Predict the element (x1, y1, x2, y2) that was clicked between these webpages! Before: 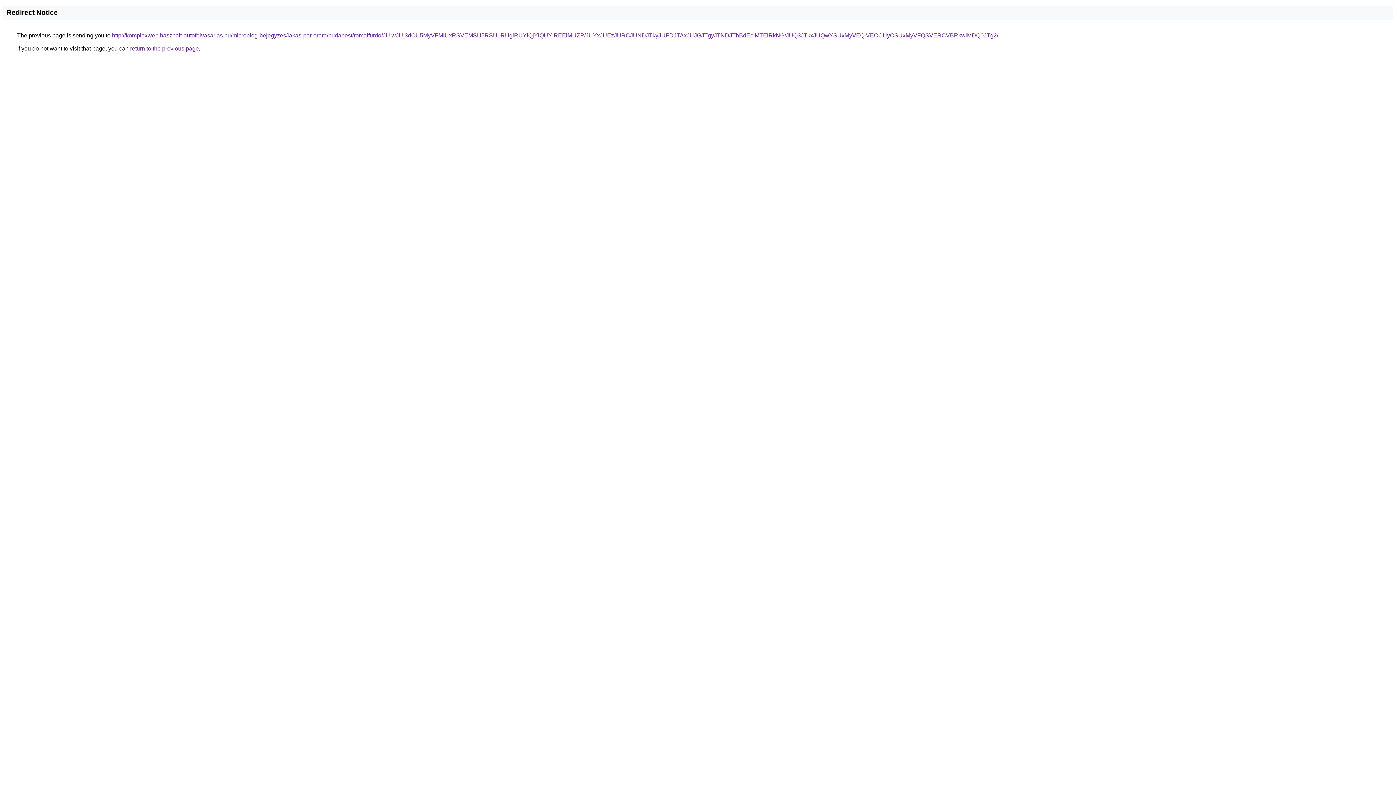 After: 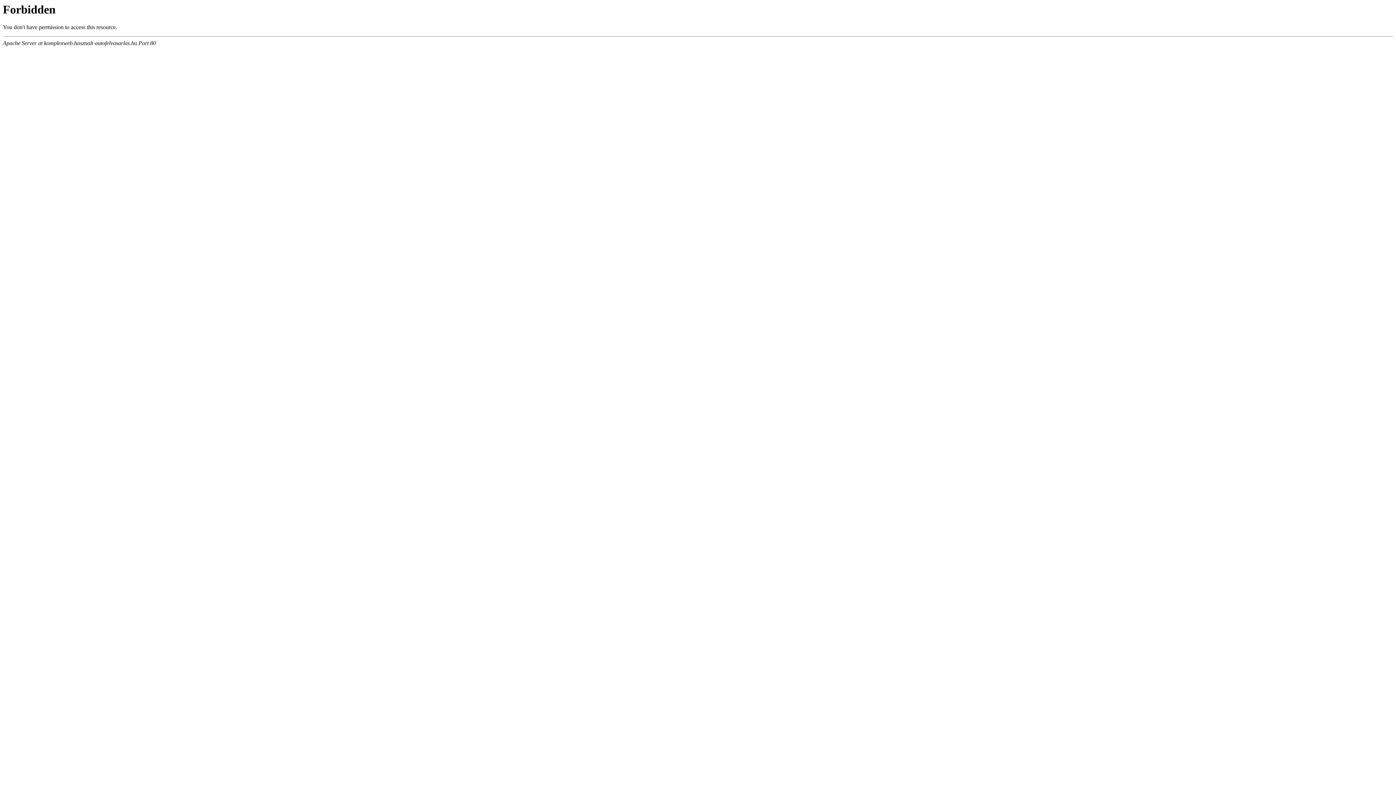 Action: bbox: (112, 32, 998, 38) label: http://komplexweb.hasznalt-autofelvasarlas.hu/microblog-bejegyzes/lakas-par-orara/budapest/romaifurdo/JUIwJUI3dCU5MyVFMiUxRSVEMSU5RSU1RUglRUYlQjYlQUYlREElMUZP/JUYxJUEzJURCJUNDJTkyJUFDJTAxJUJGJTgyJTNDJThBdEclMTElRkNG/JUQ3JTkxJUQwYSUxMyVEQiVEOCUyOSUxMyVFQSVERCVBRkwlMDQ0JTg2/